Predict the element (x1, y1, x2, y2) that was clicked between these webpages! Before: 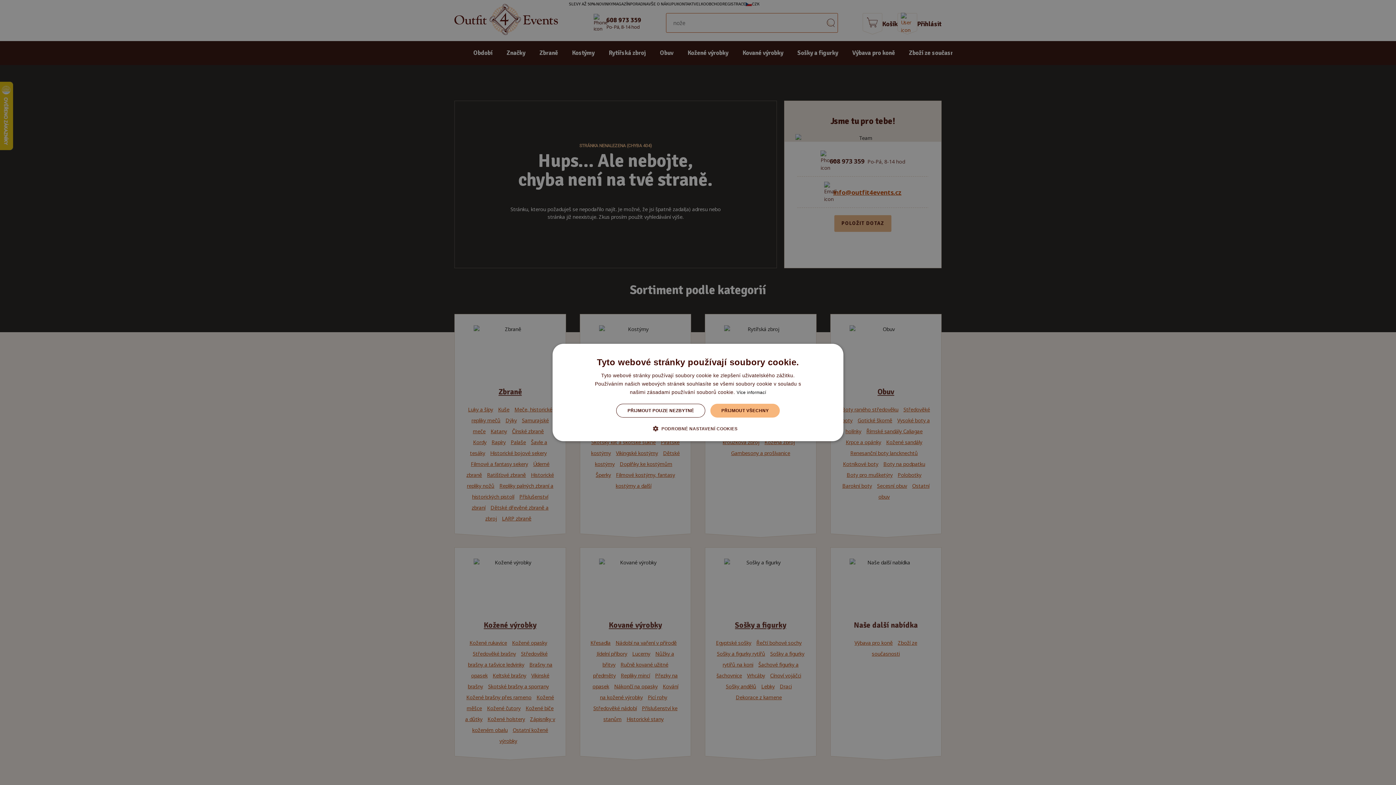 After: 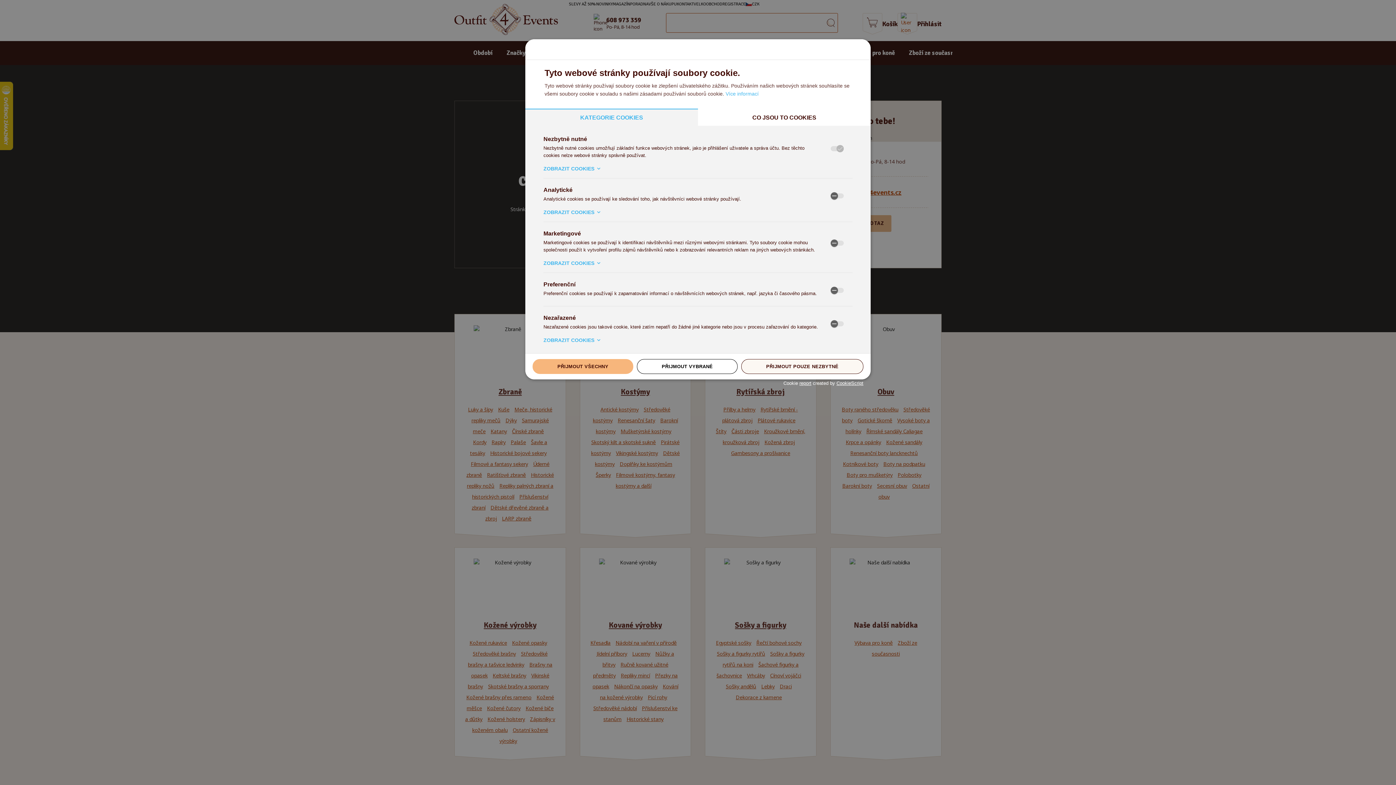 Action: bbox: (658, 425, 737, 432) label:  PODROBNÉ NASTAVENÍ COOKIES